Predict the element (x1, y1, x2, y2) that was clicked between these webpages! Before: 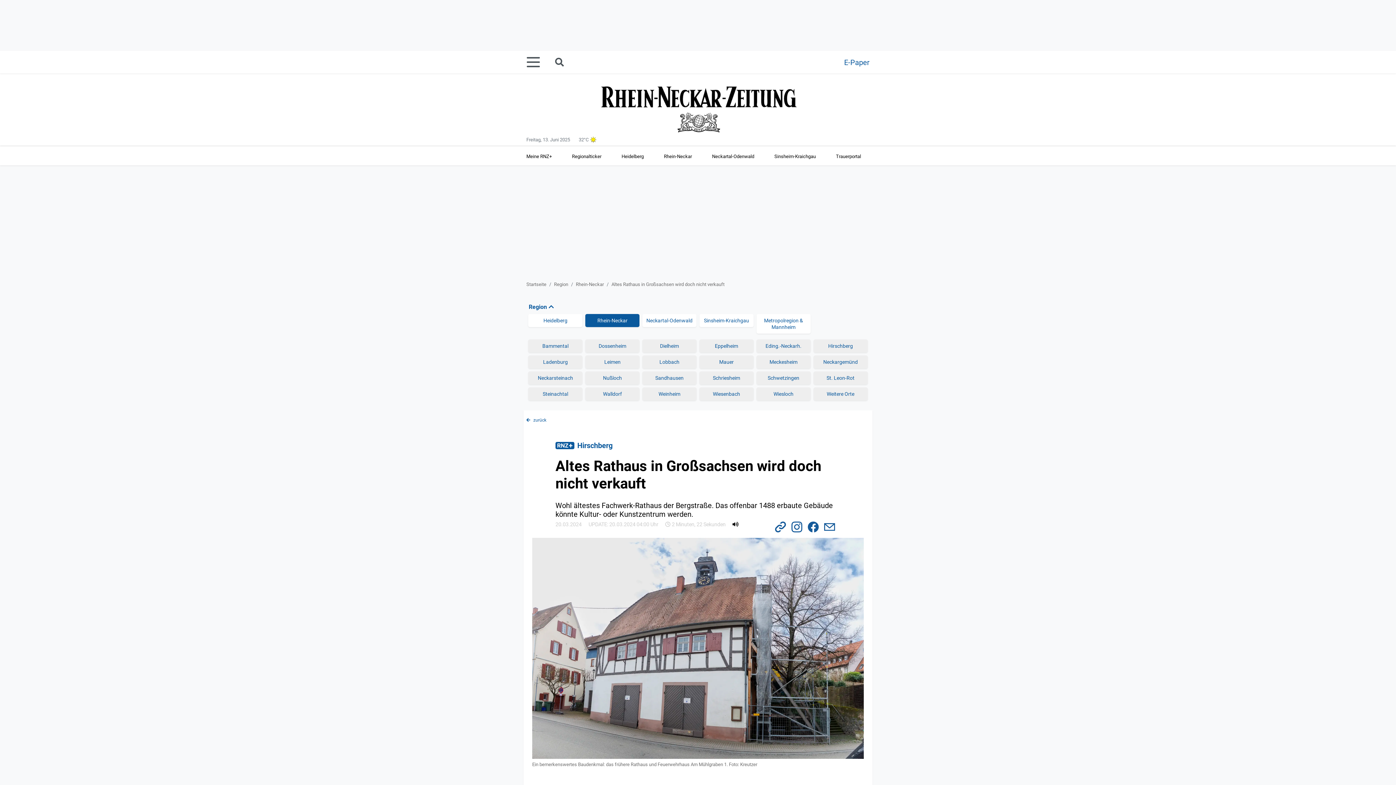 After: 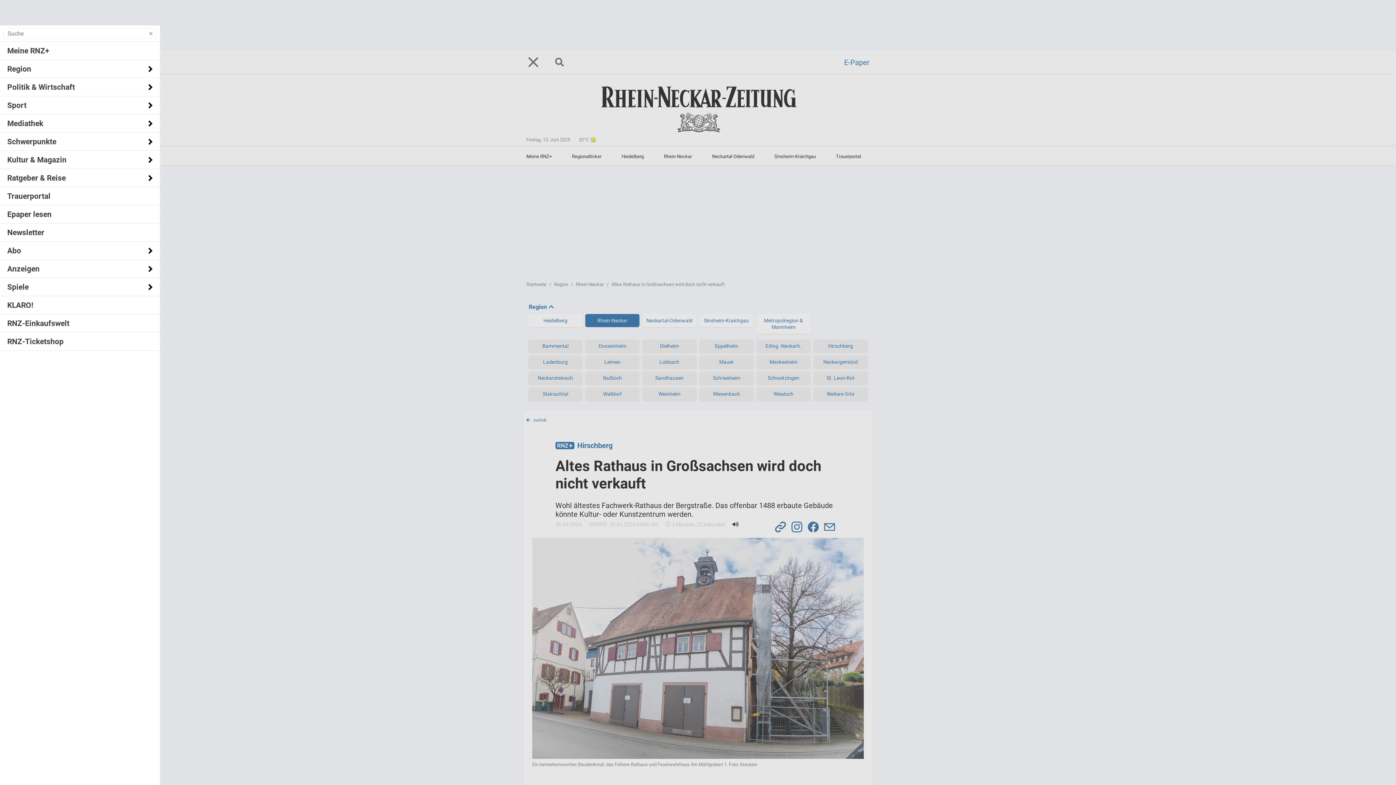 Action: bbox: (526, 50, 549, 73)